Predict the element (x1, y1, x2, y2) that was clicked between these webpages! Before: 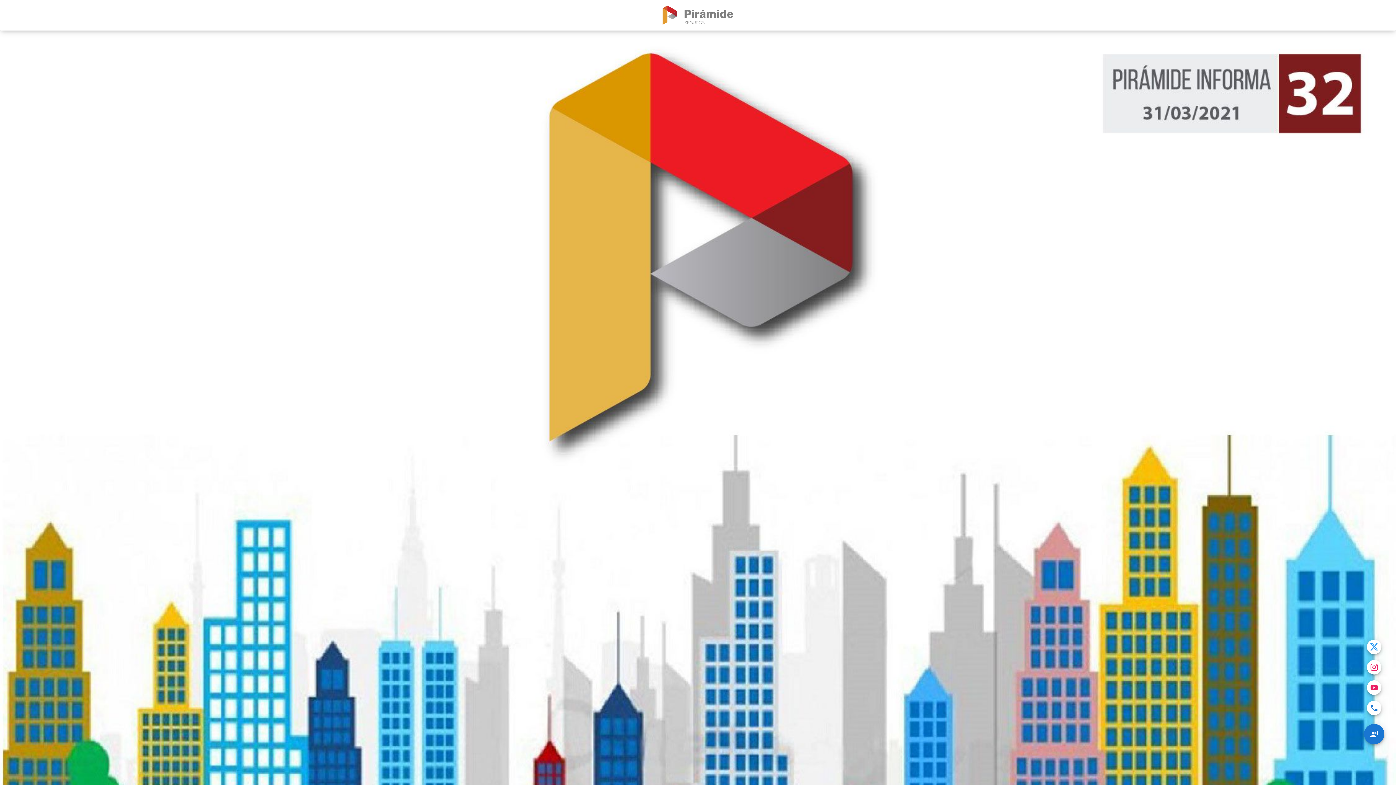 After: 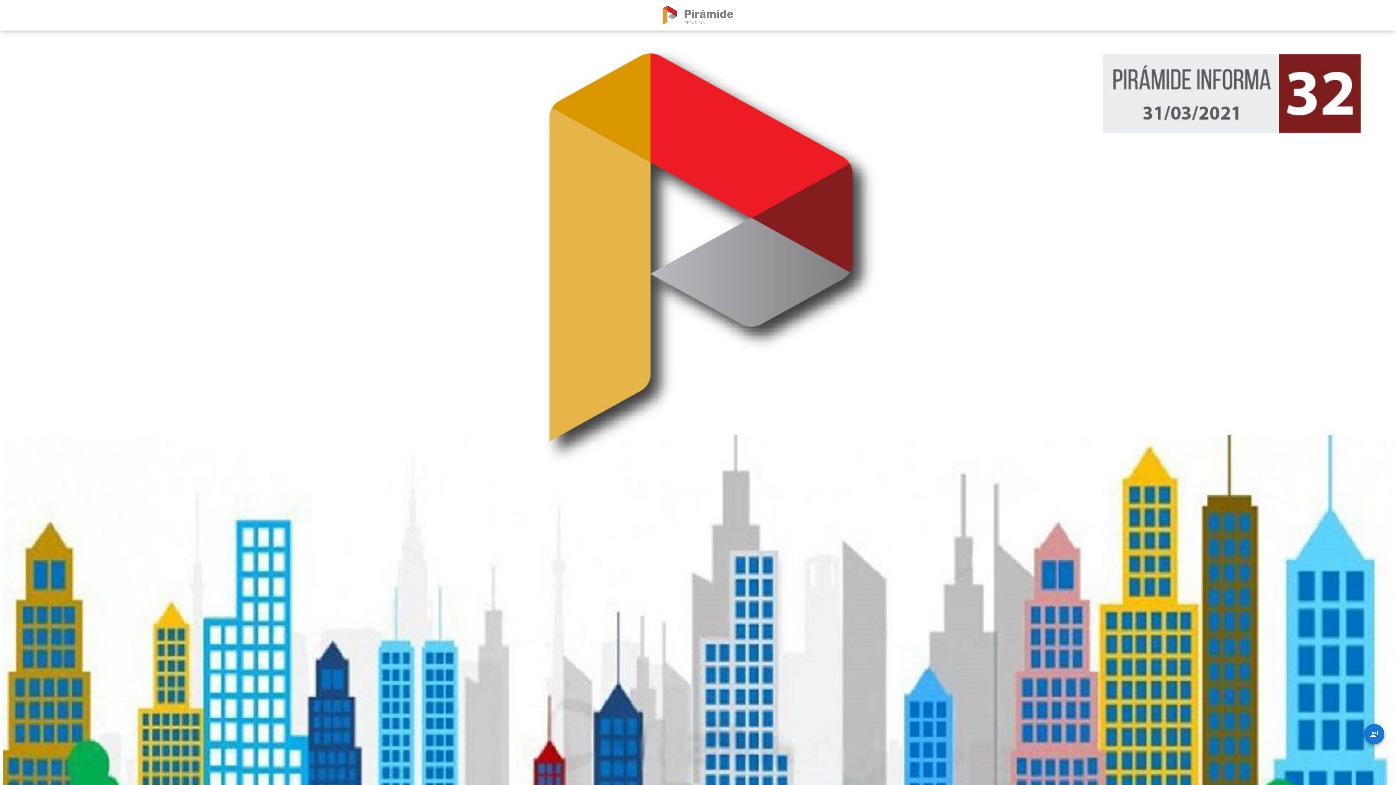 Action: label: Instagram bbox: (1367, 743, 1381, 757)